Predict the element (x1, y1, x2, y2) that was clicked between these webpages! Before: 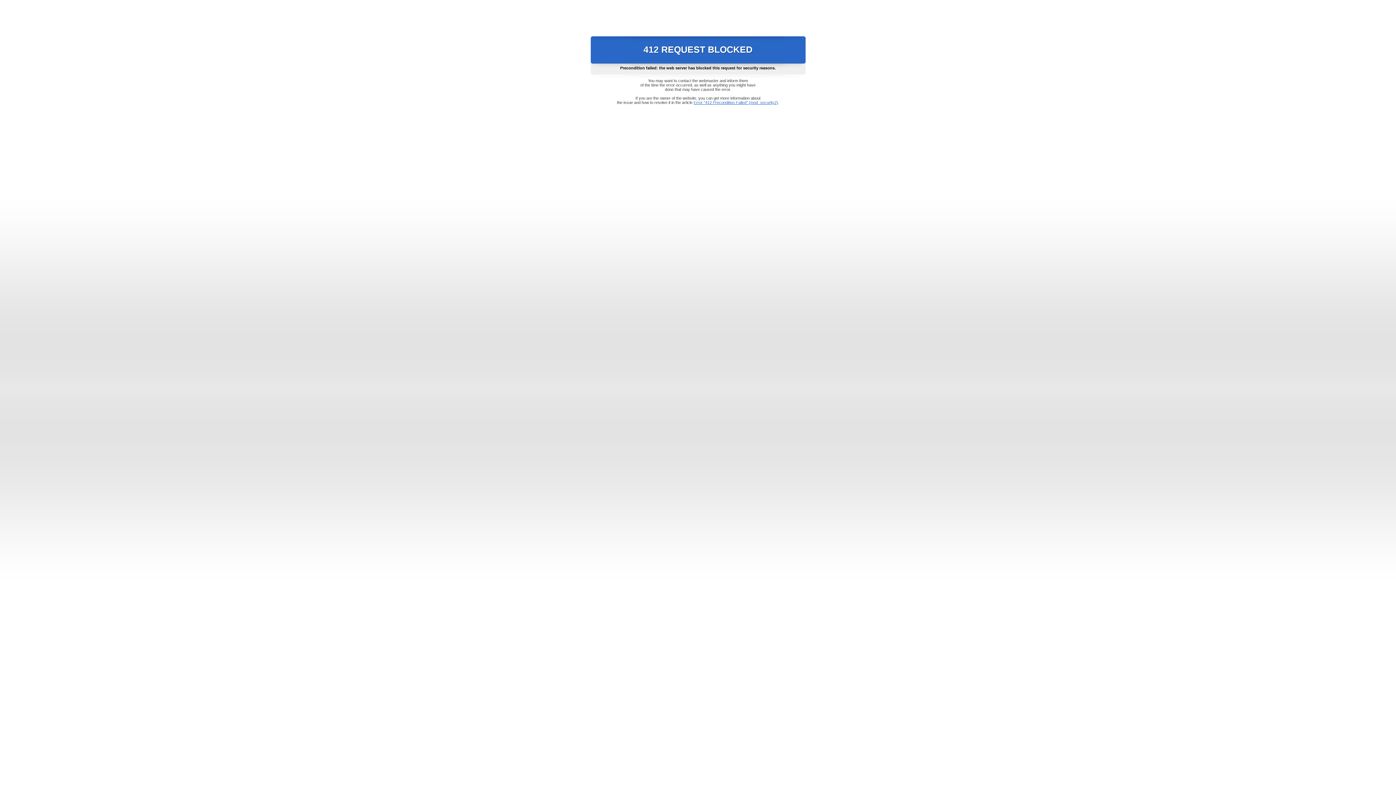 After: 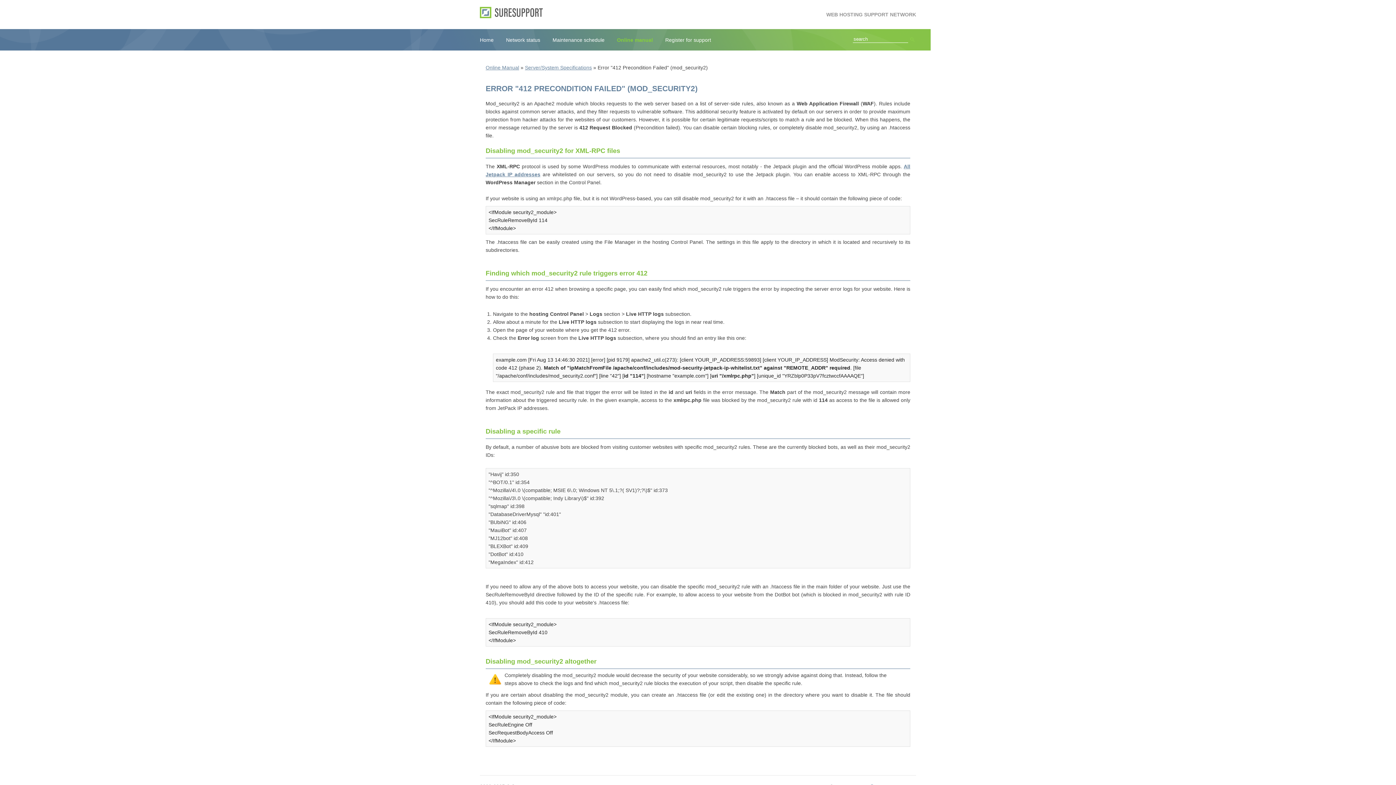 Action: bbox: (693, 100, 778, 104) label: Error "412 Precondition Failed" (mod_security2)